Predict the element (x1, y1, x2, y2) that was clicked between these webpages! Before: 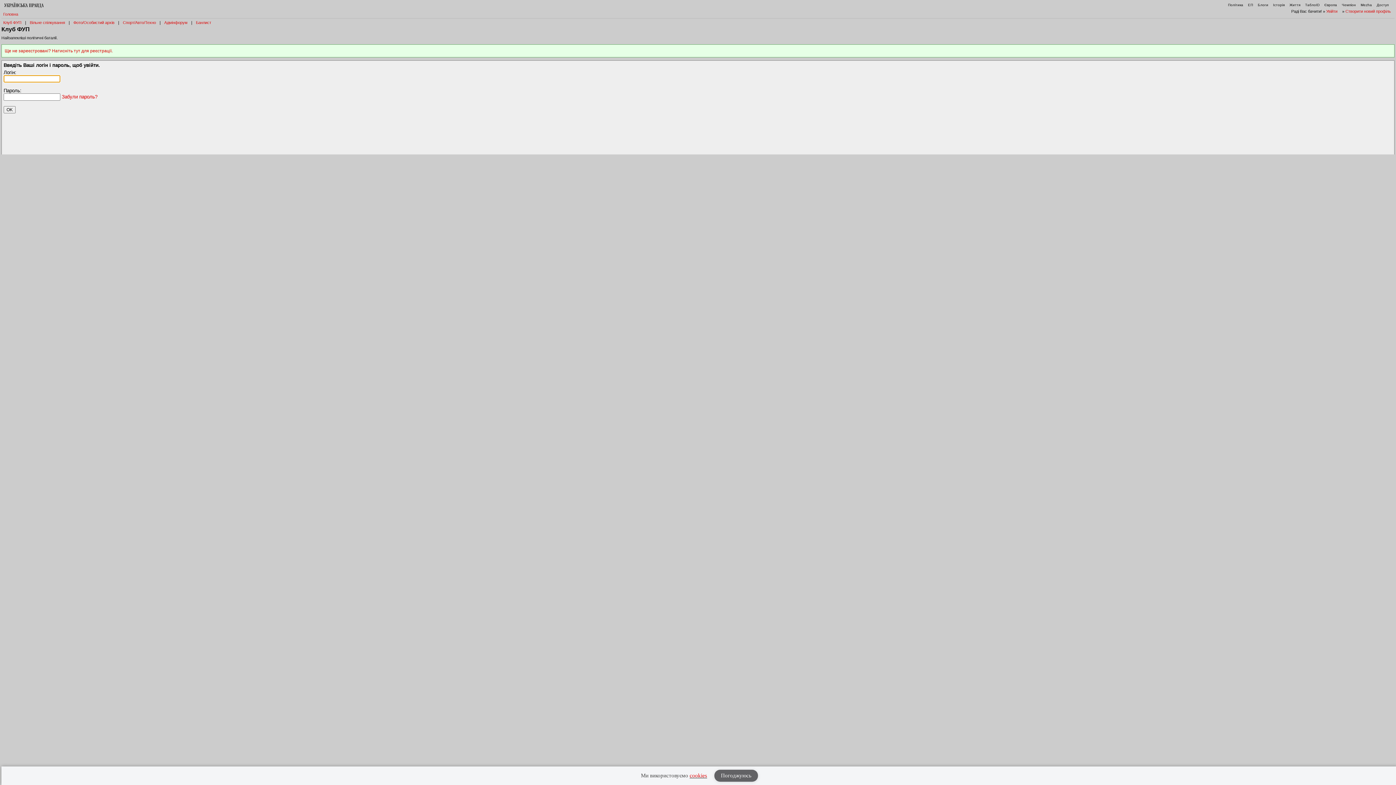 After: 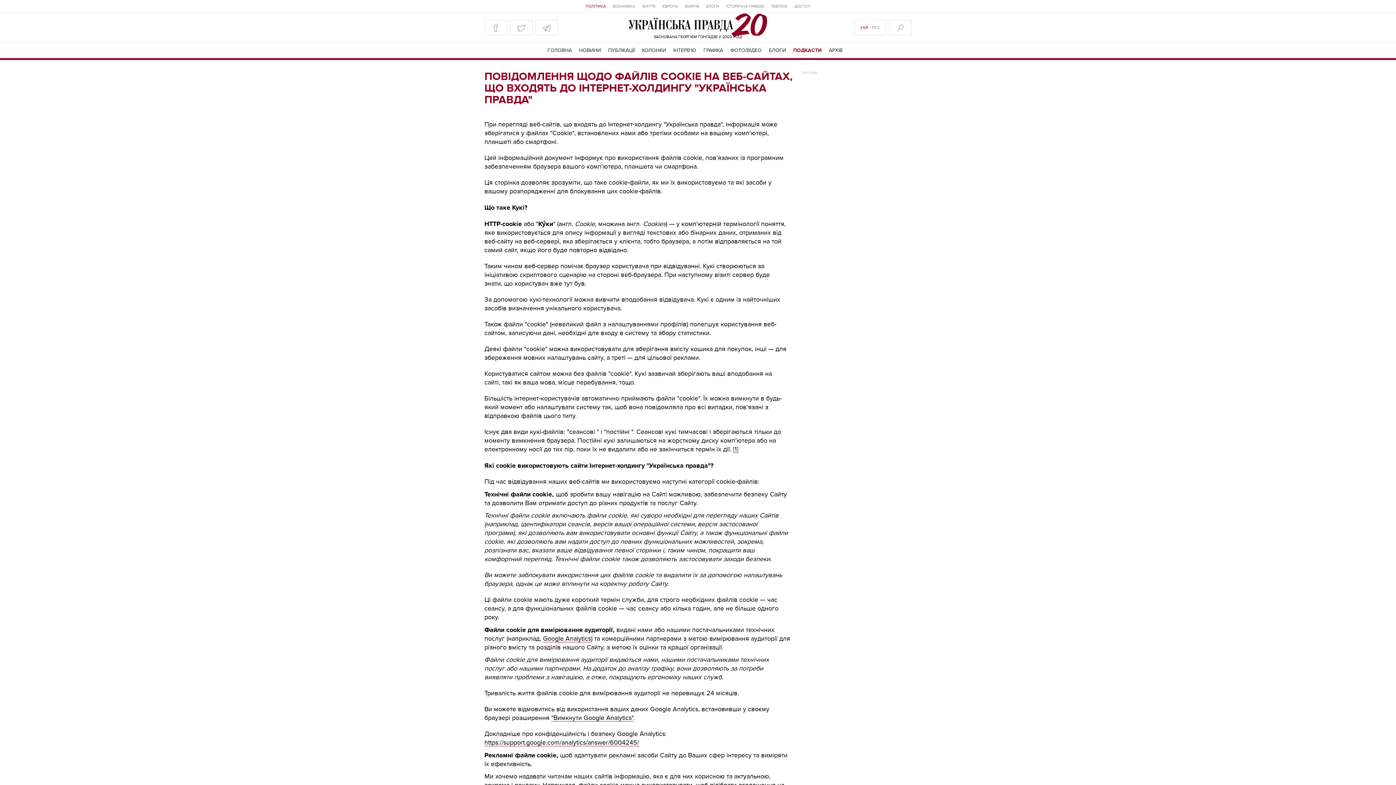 Action: label: cookies bbox: (689, 773, 707, 778)